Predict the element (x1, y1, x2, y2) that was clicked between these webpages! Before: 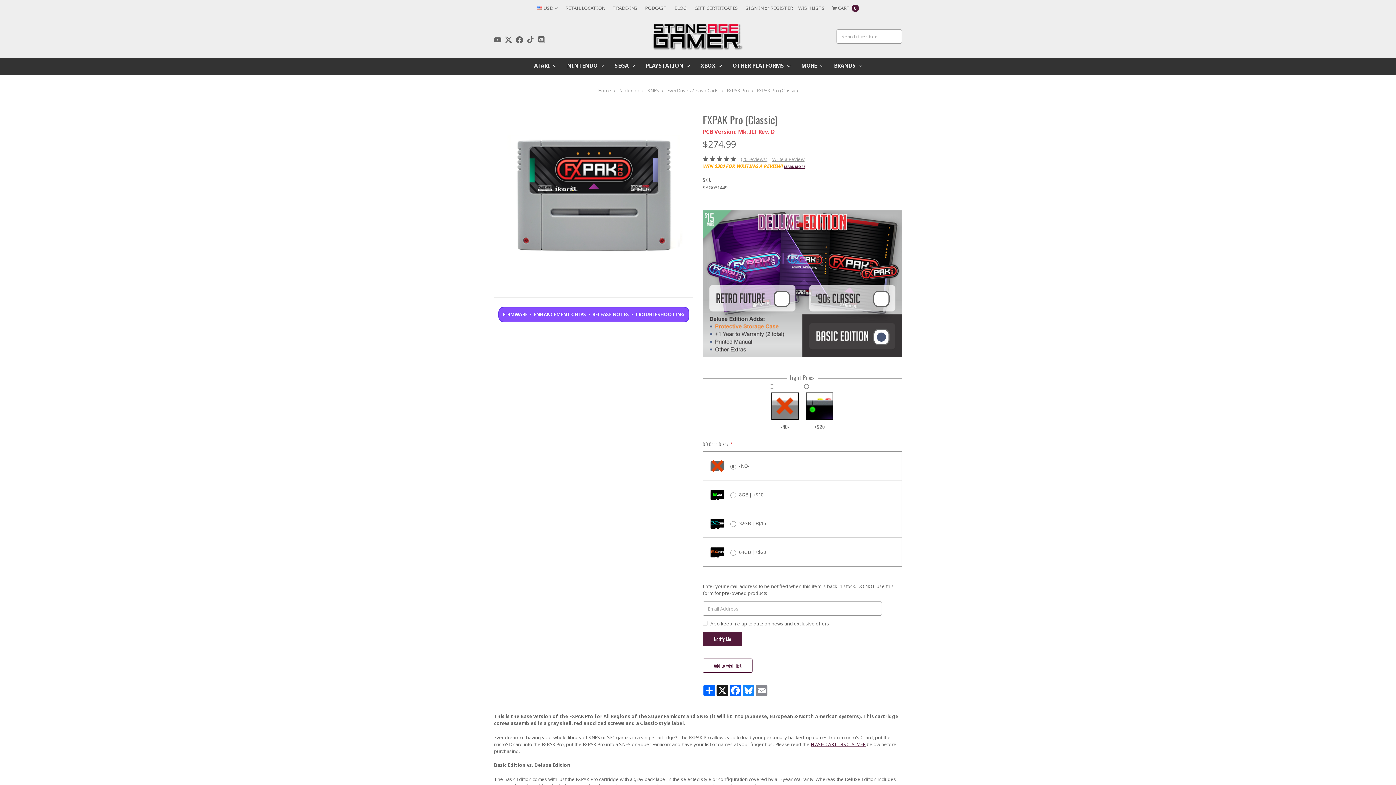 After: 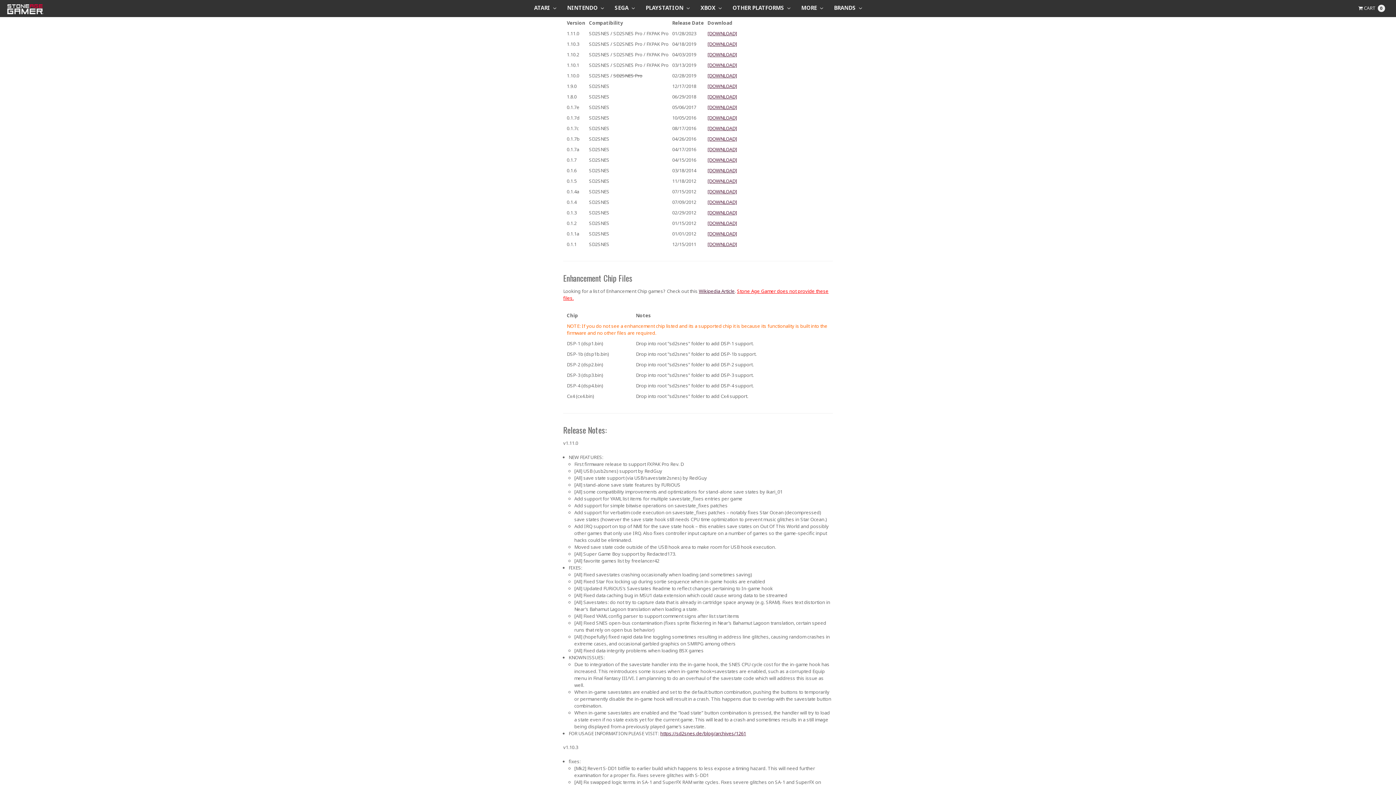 Action: label: FIRMWARE bbox: (502, 311, 527, 317)